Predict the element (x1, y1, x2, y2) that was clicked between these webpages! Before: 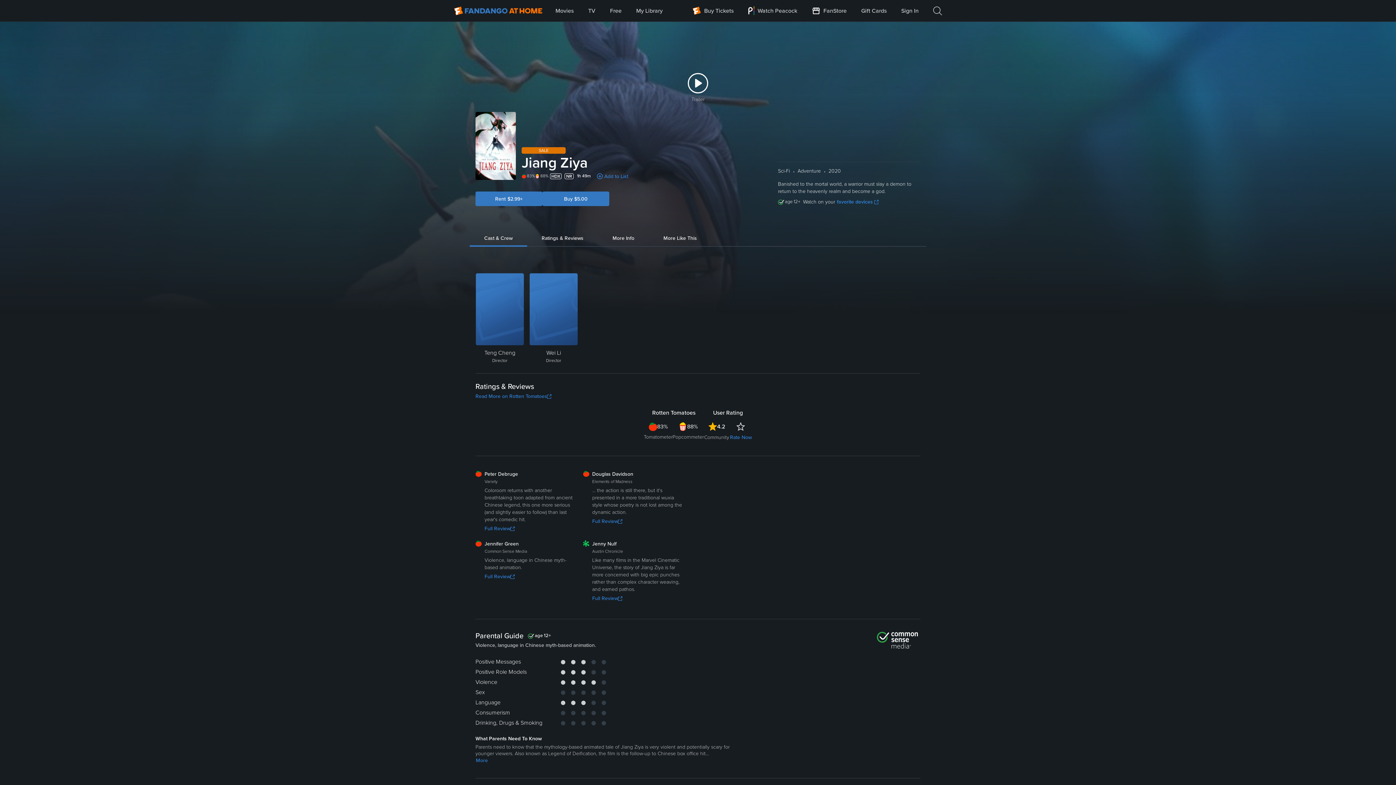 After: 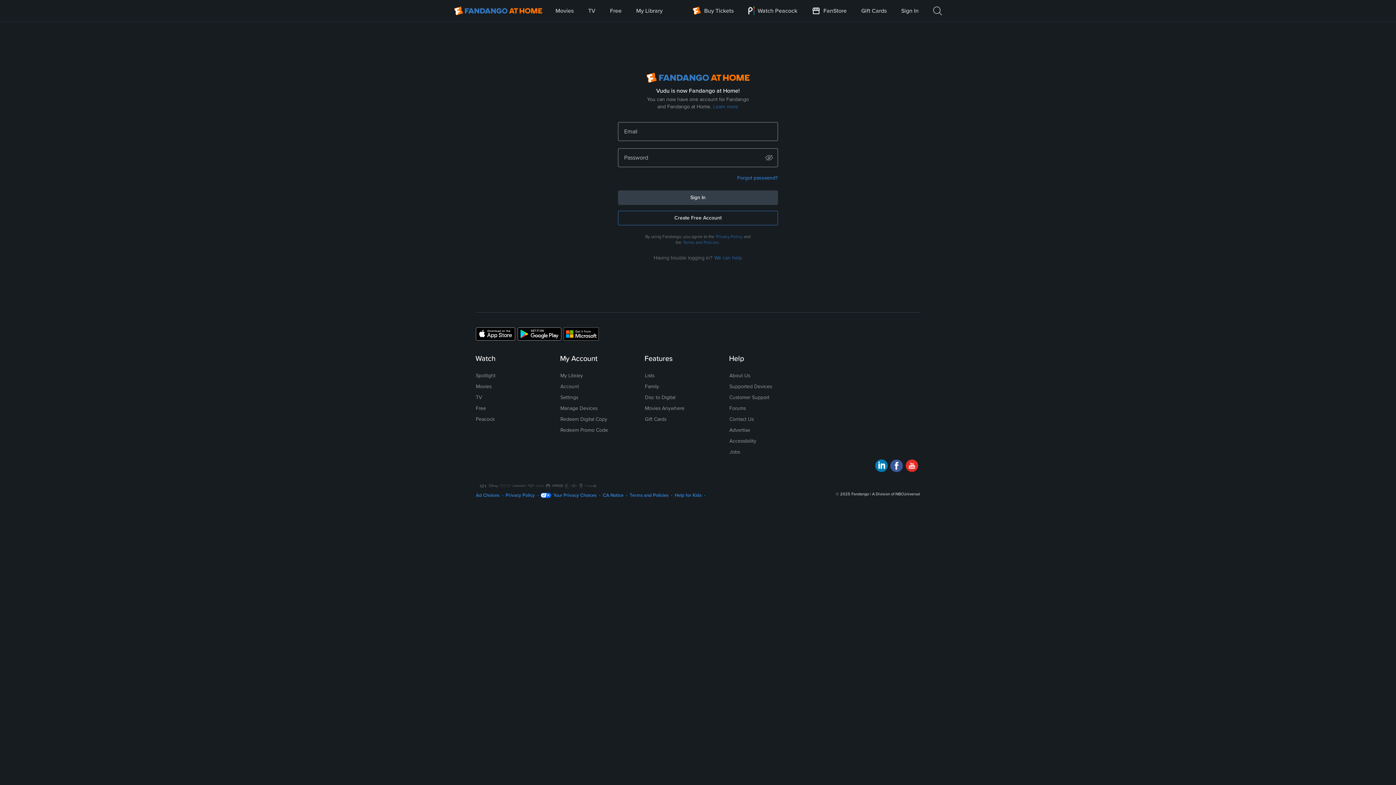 Action: label: Buy $5.00 bbox: (542, 191, 609, 206)